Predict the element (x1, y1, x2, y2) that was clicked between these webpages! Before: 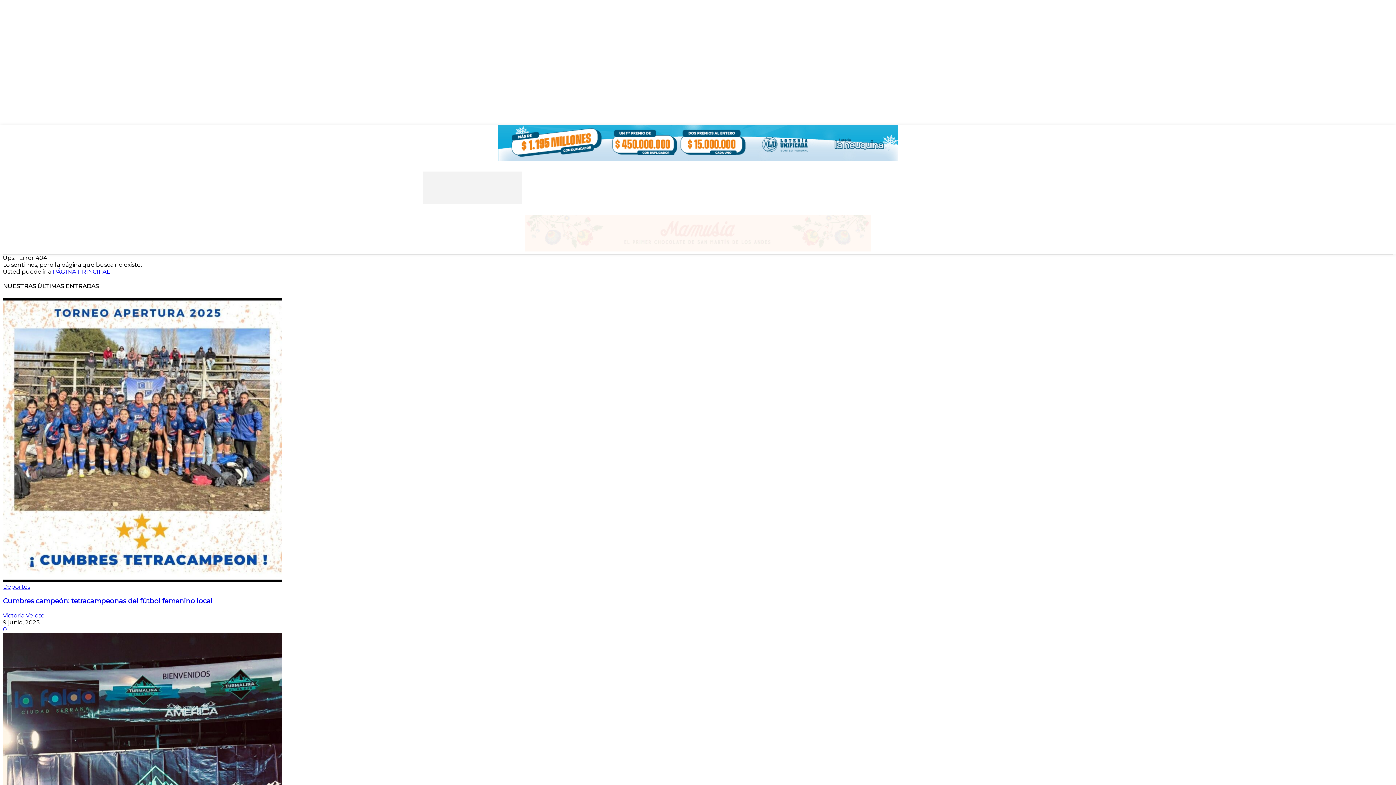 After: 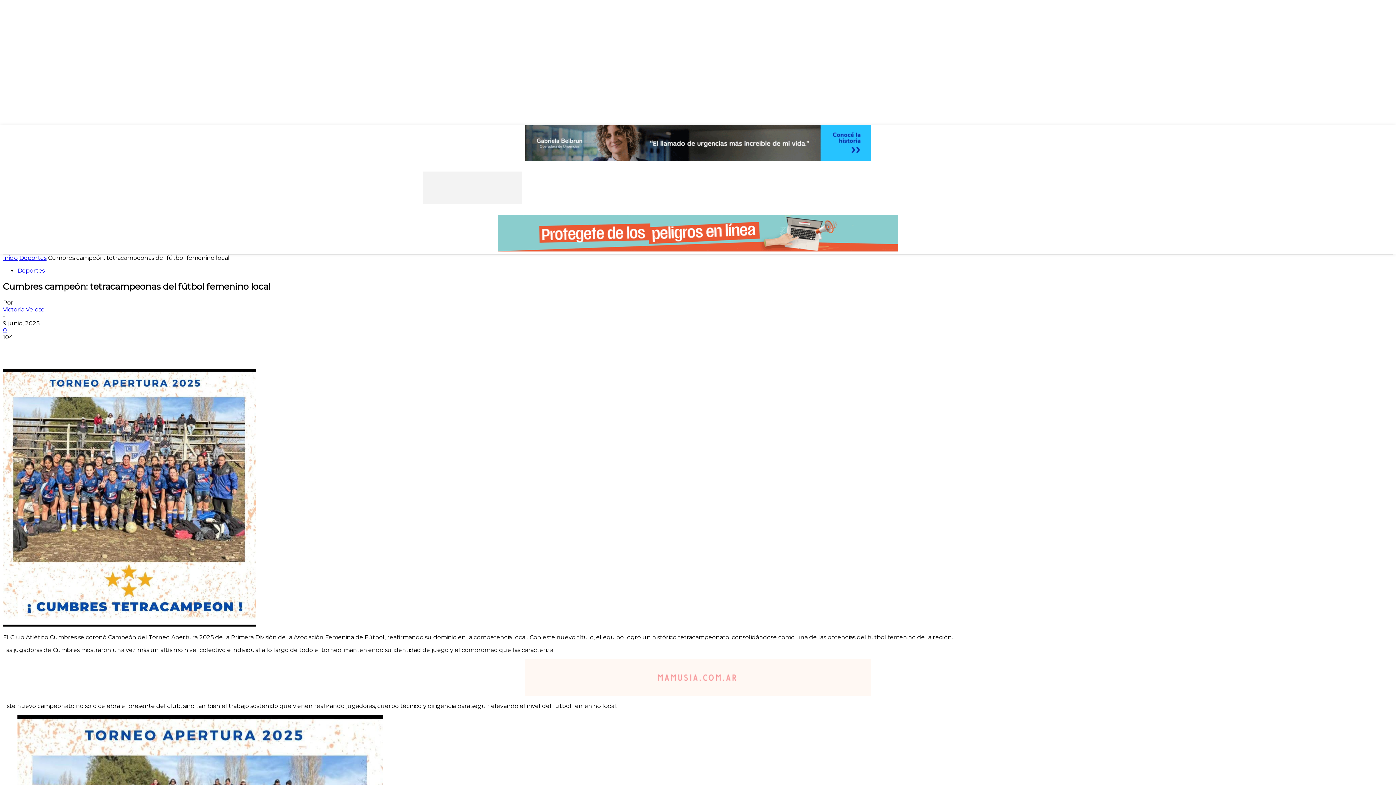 Action: bbox: (2, 626, 6, 633) label: 0